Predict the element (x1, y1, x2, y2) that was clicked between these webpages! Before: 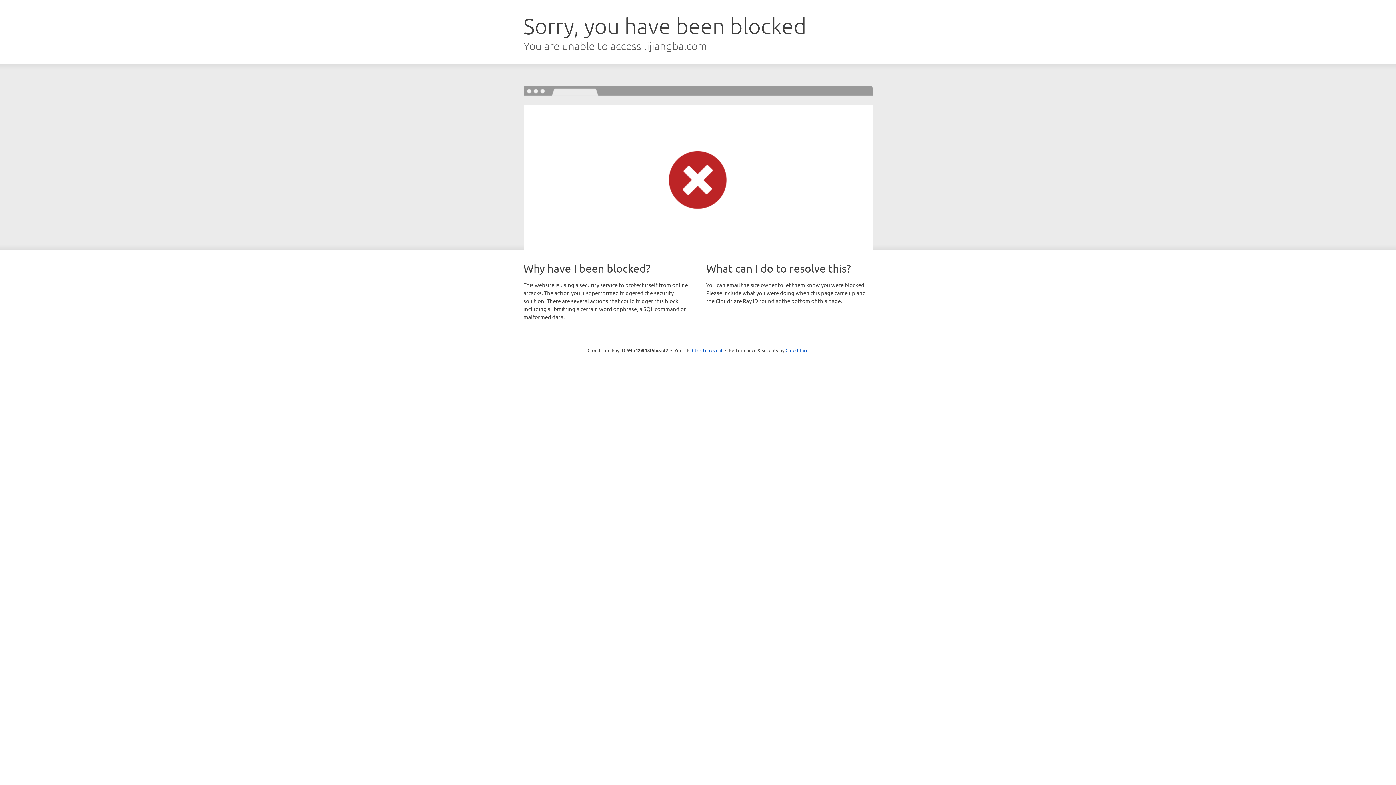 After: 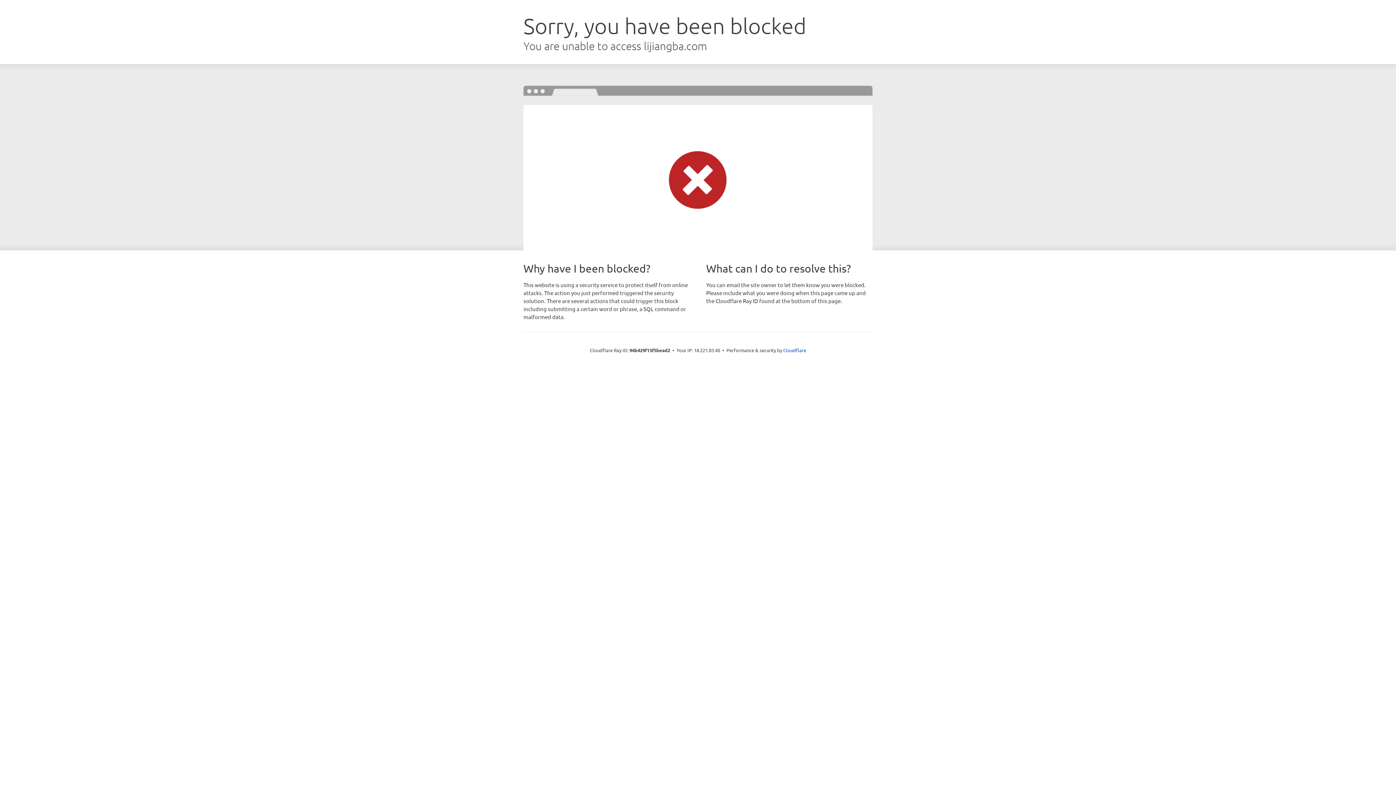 Action: bbox: (692, 346, 722, 353) label: Click to reveal